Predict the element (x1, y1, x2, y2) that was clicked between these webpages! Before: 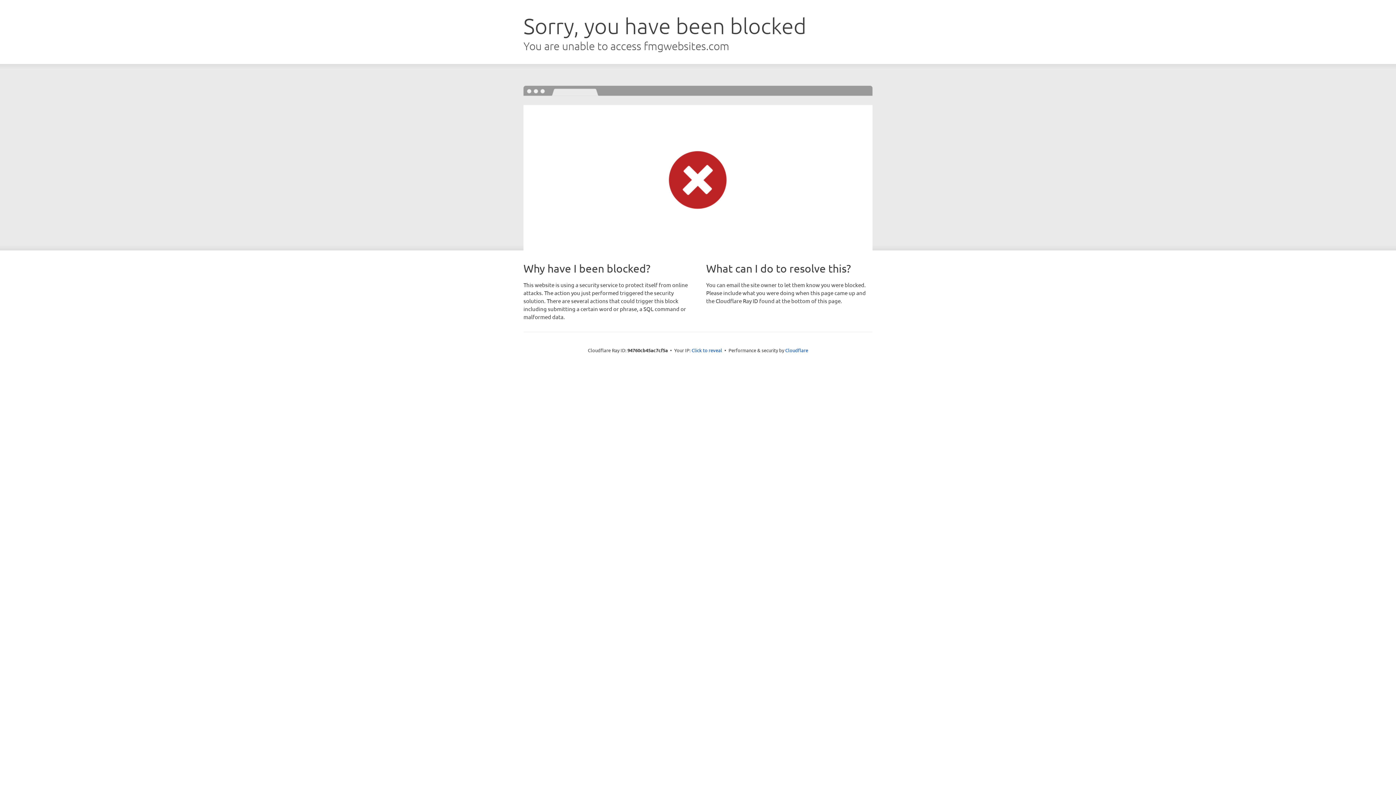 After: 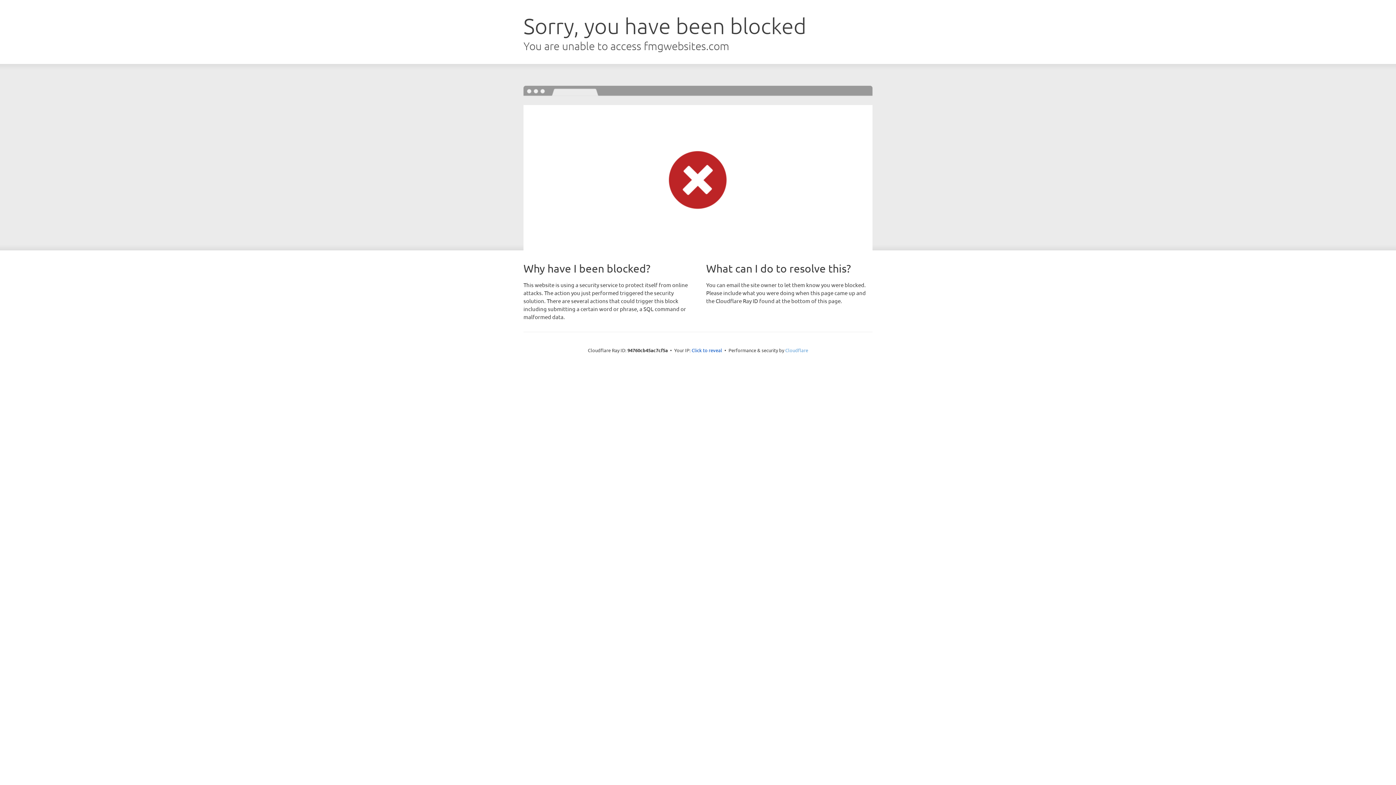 Action: bbox: (785, 347, 808, 353) label: Cloudflare